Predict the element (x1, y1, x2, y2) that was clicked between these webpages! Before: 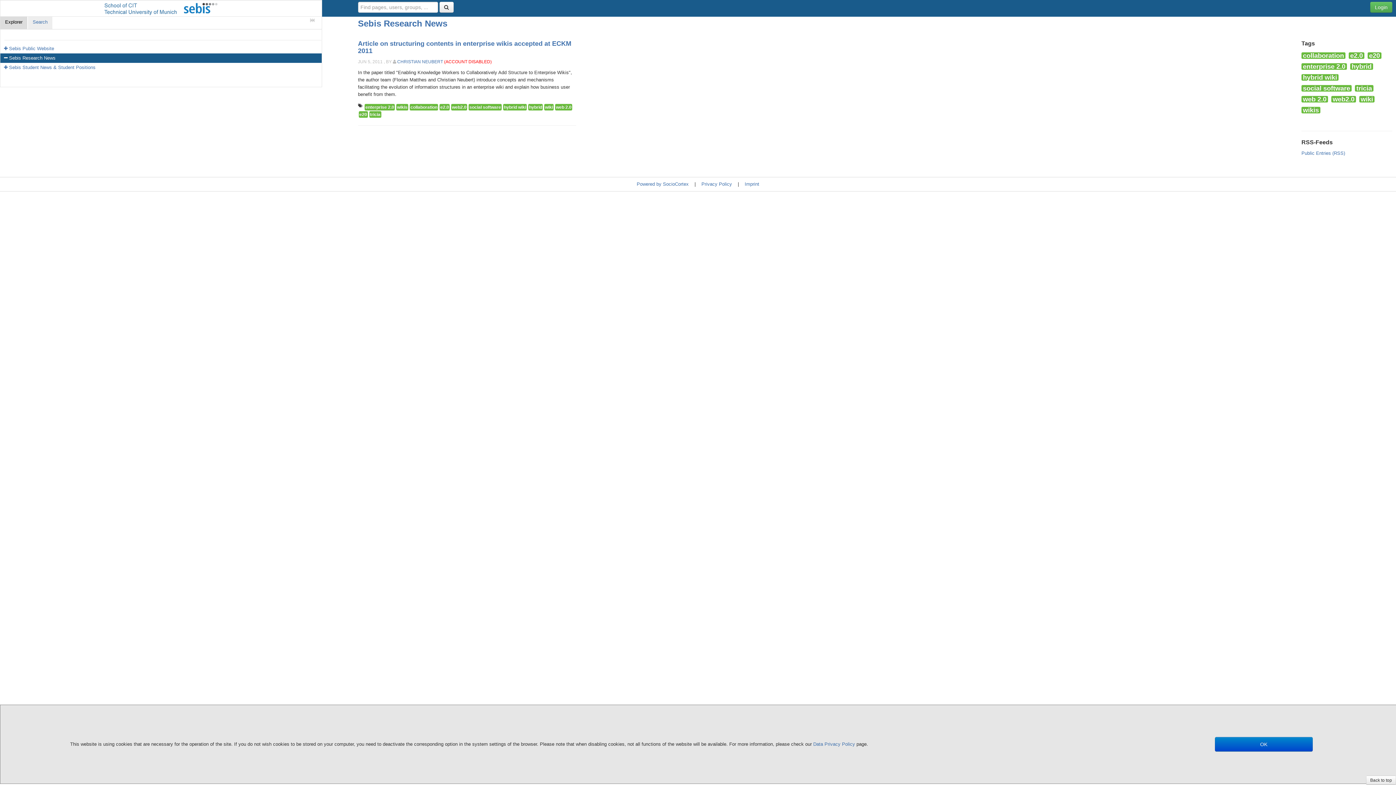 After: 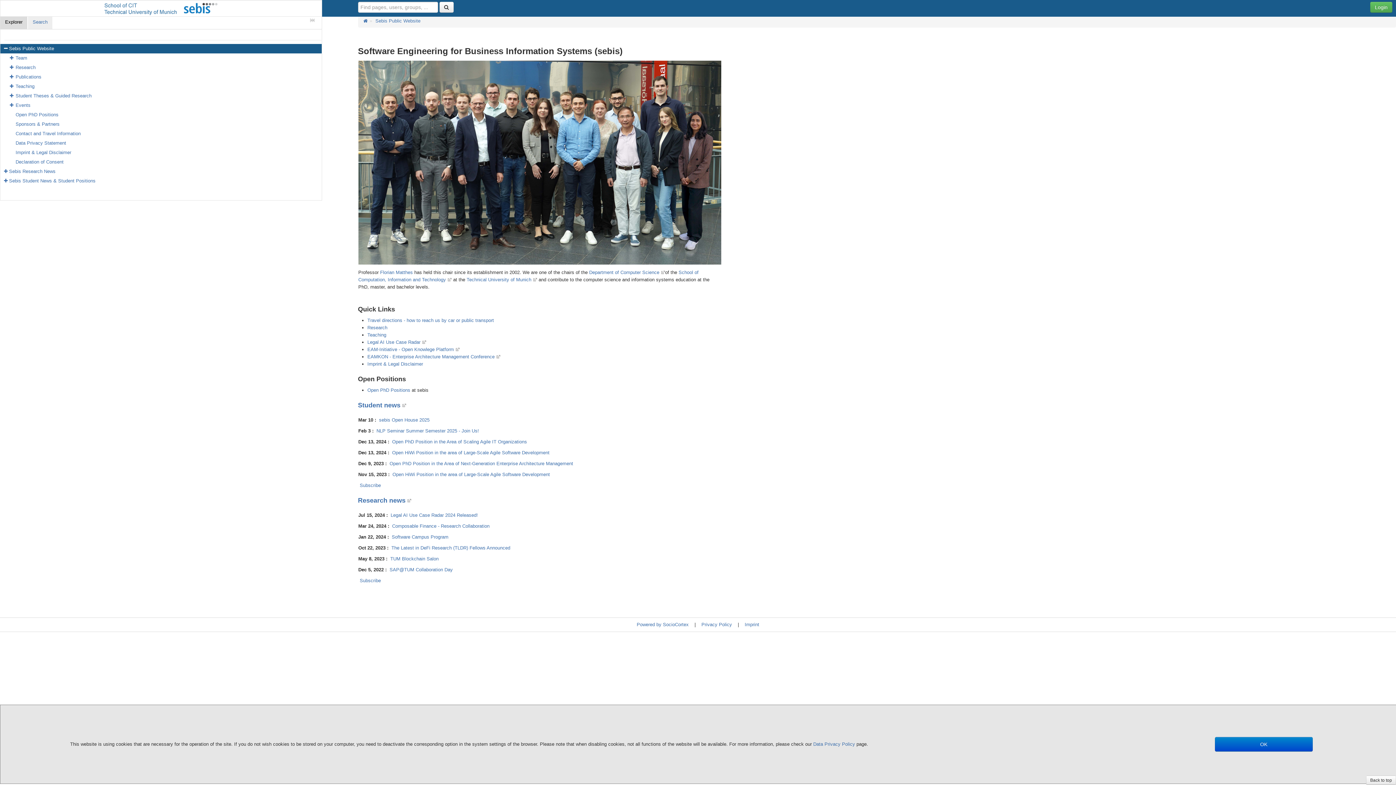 Action: label: Sebis Public Website bbox: (-1, 44, 321, 53)